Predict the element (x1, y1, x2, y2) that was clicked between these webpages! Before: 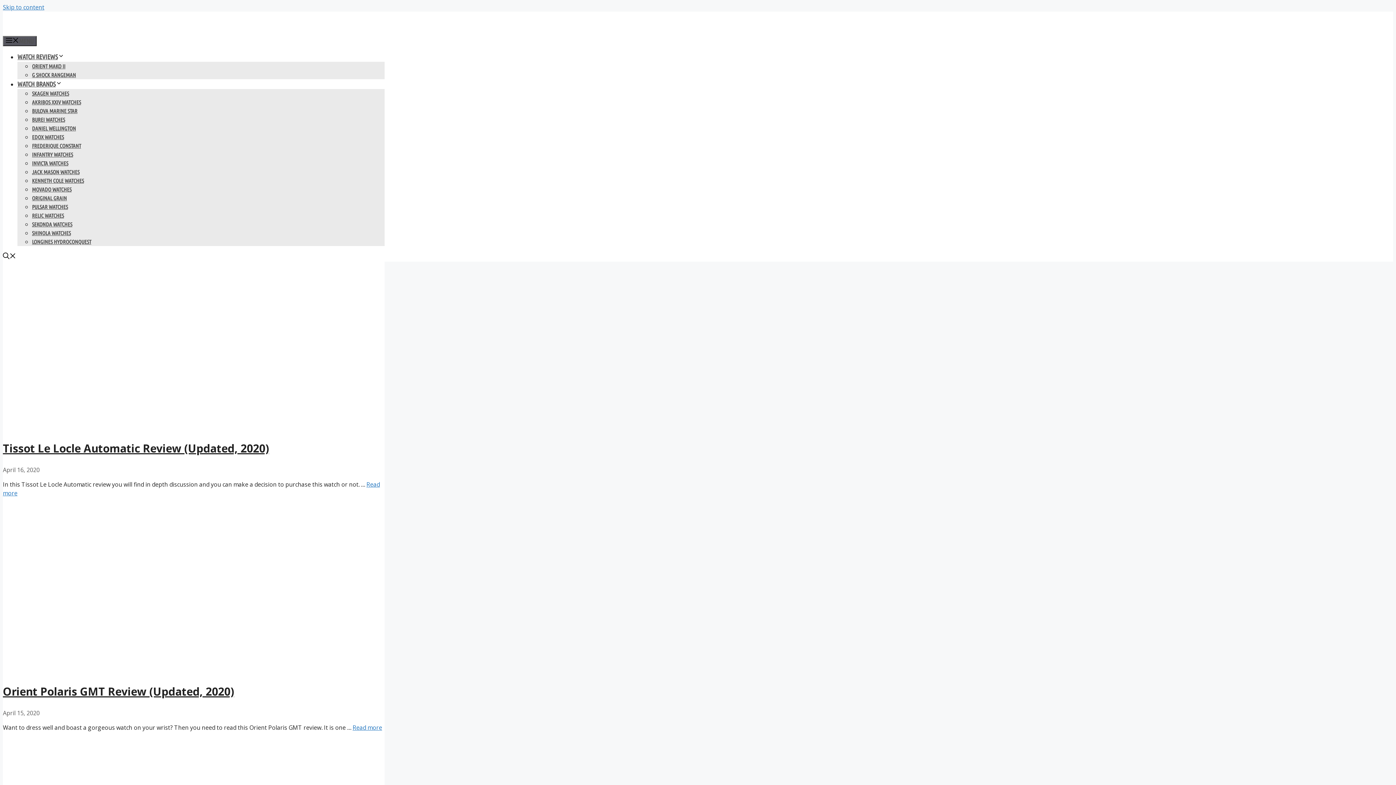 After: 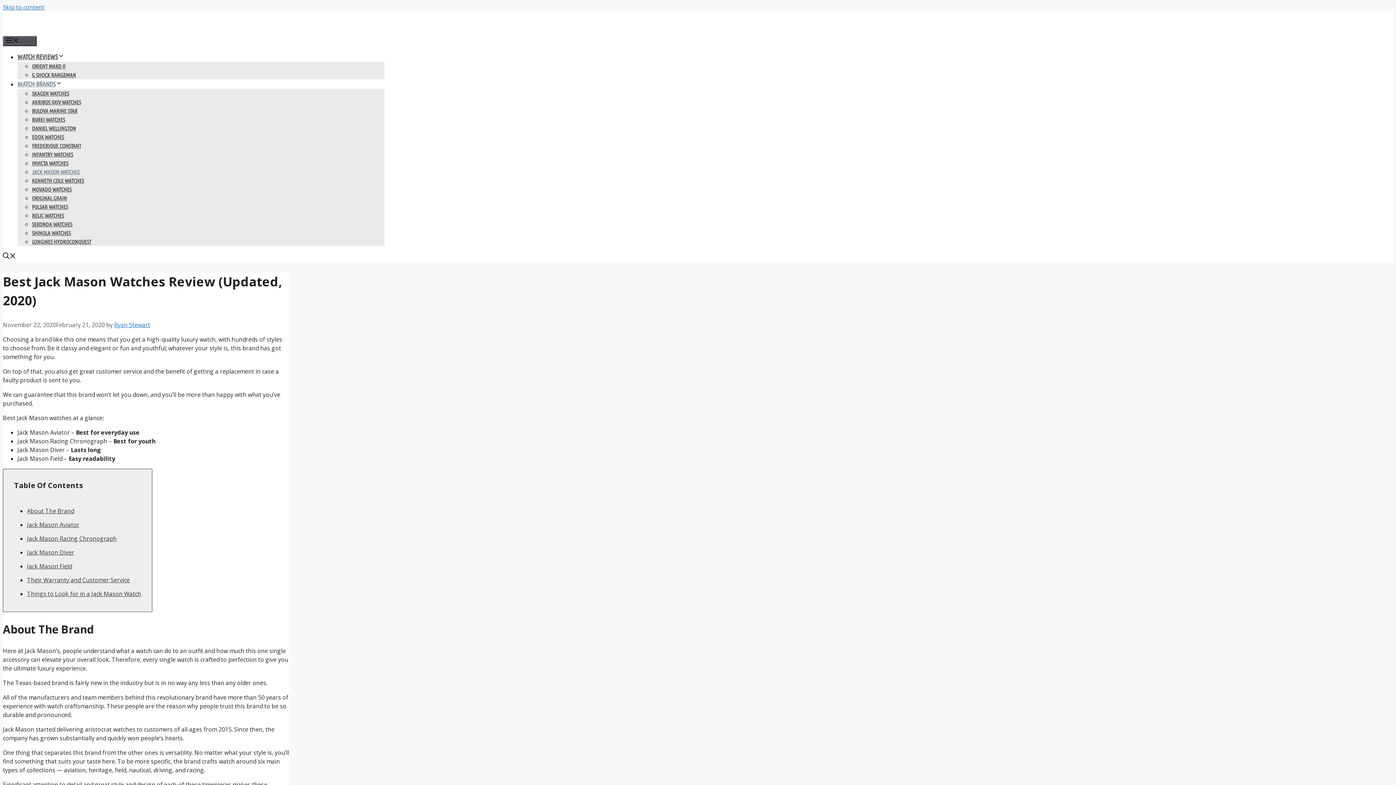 Action: bbox: (32, 169, 79, 175) label: JACK MASON WATCHES